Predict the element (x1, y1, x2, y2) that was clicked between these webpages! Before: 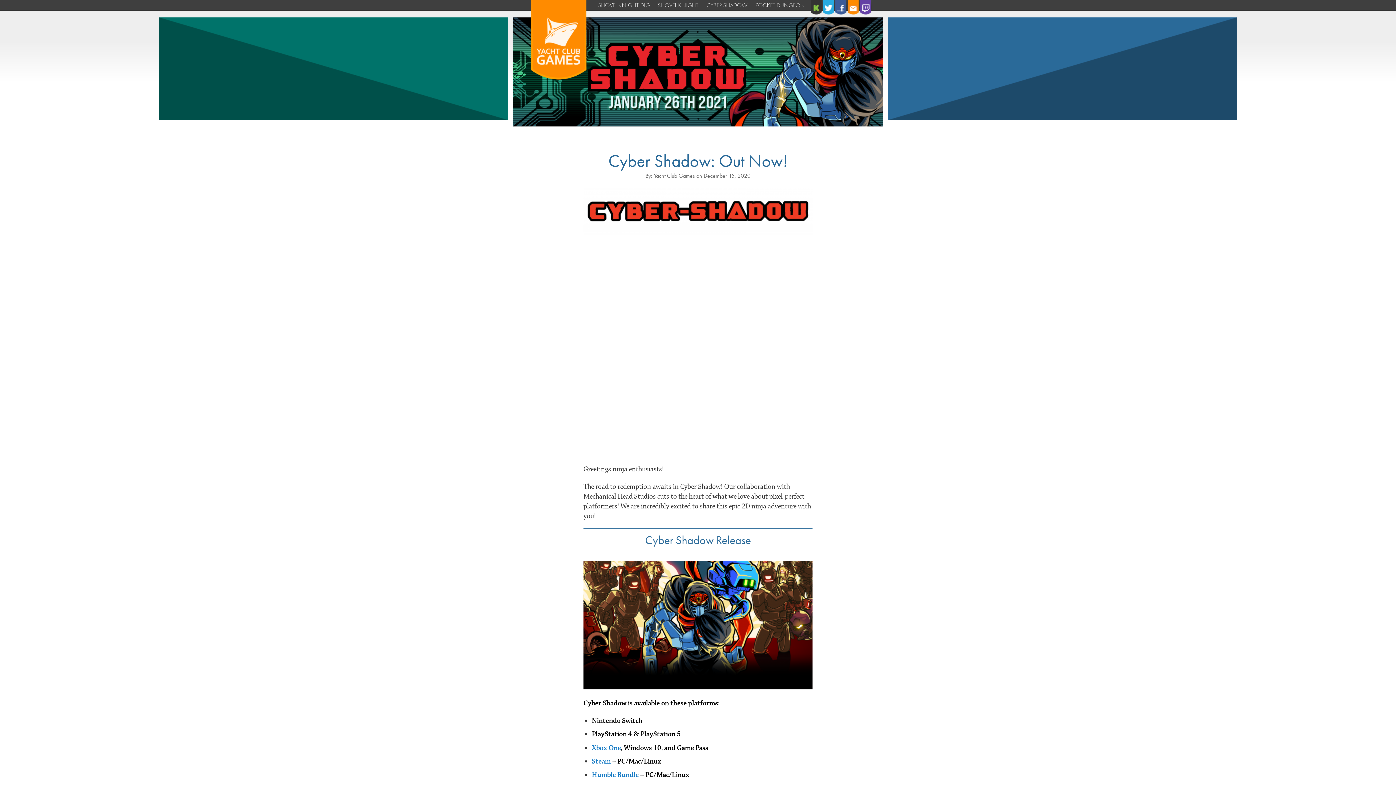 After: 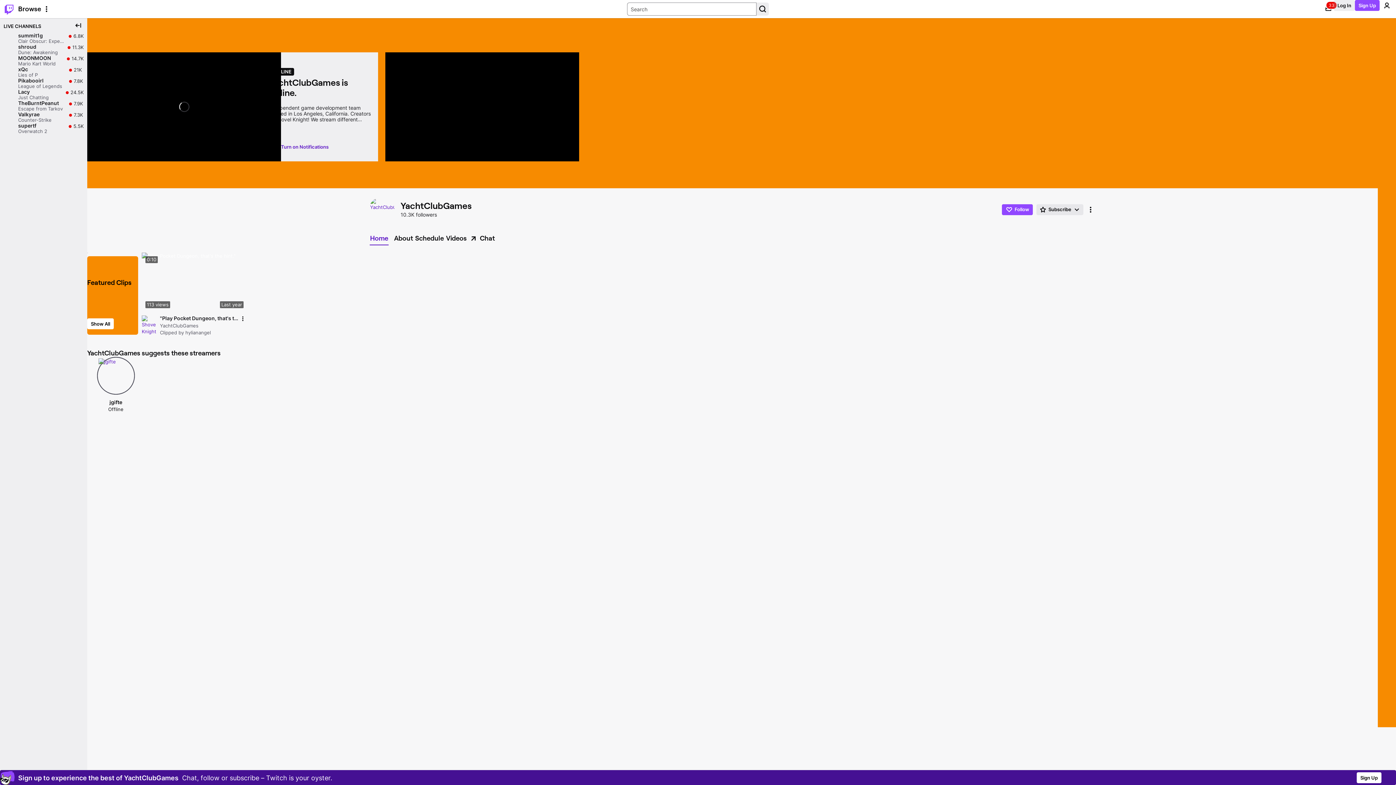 Action: bbox: (860, 0, 872, 14) label: Twitch TV